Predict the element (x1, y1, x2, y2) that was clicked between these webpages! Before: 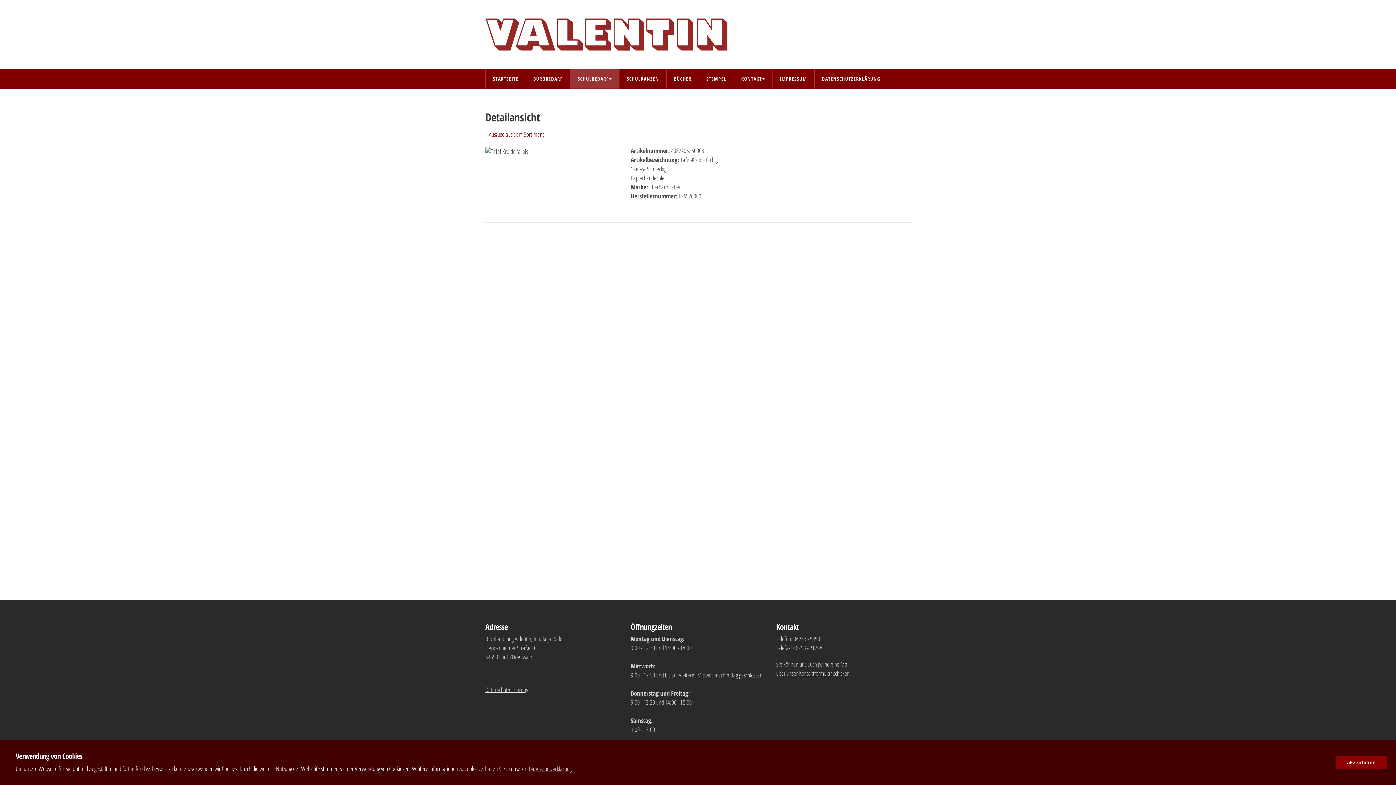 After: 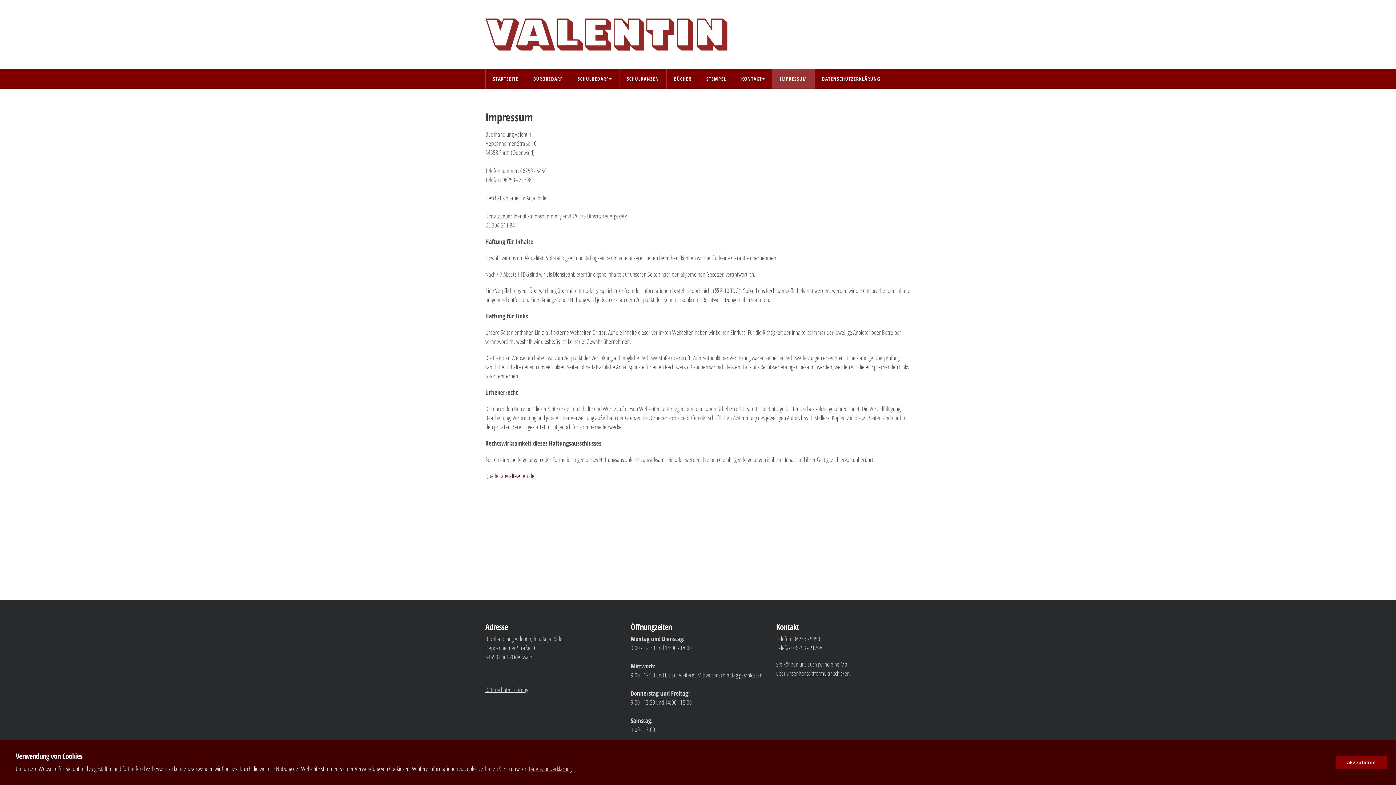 Action: bbox: (772, 69, 814, 88) label: IMPRESSUM